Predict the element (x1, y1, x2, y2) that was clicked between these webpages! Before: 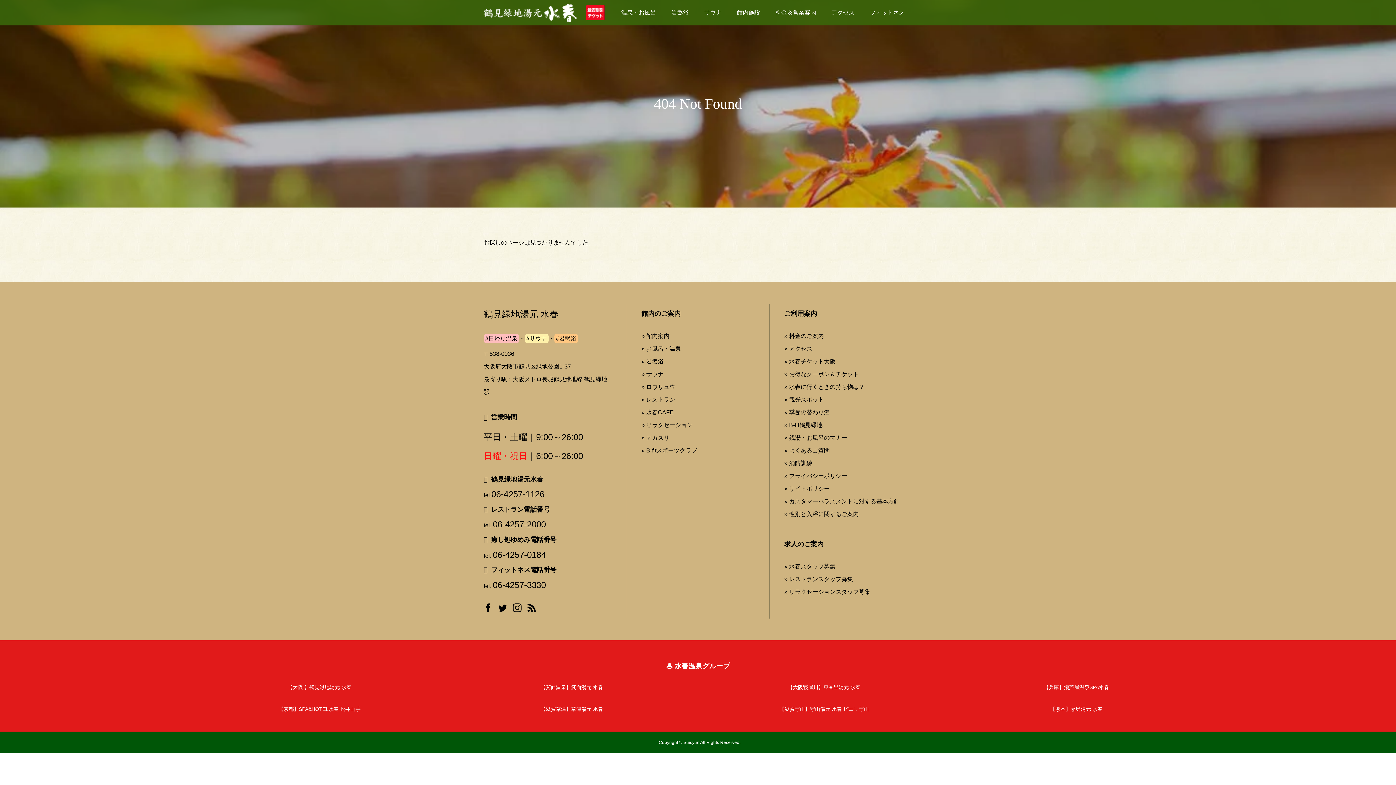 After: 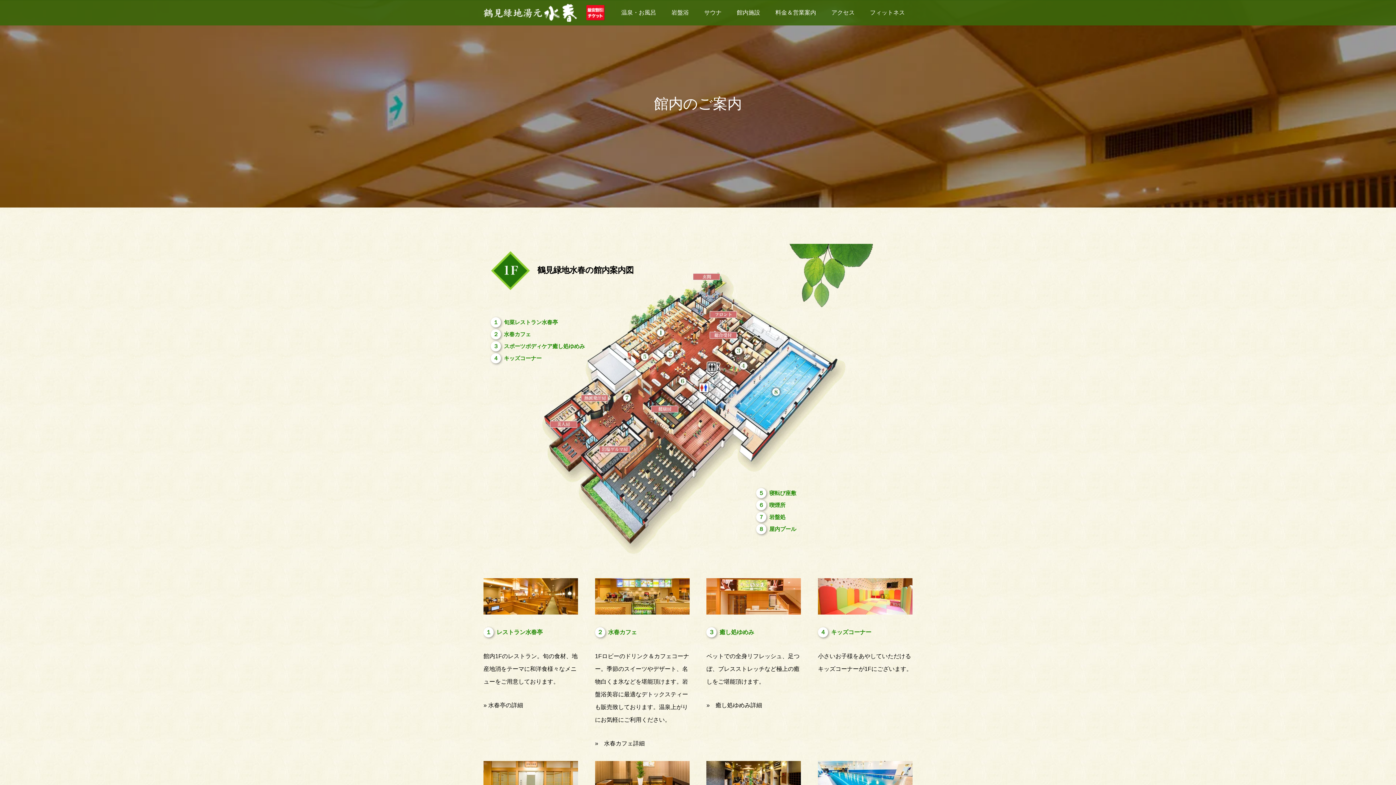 Action: bbox: (641, 333, 669, 339) label: » 館内案内